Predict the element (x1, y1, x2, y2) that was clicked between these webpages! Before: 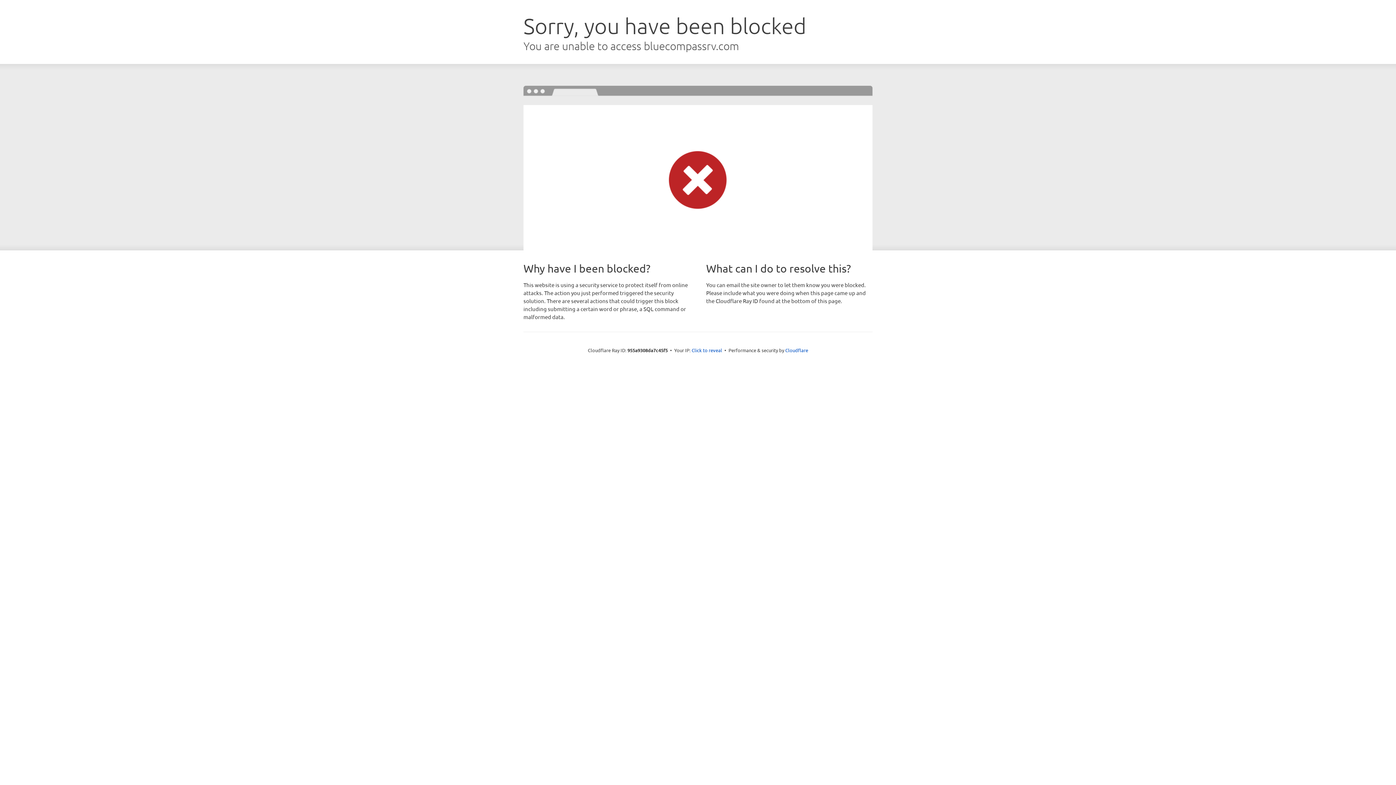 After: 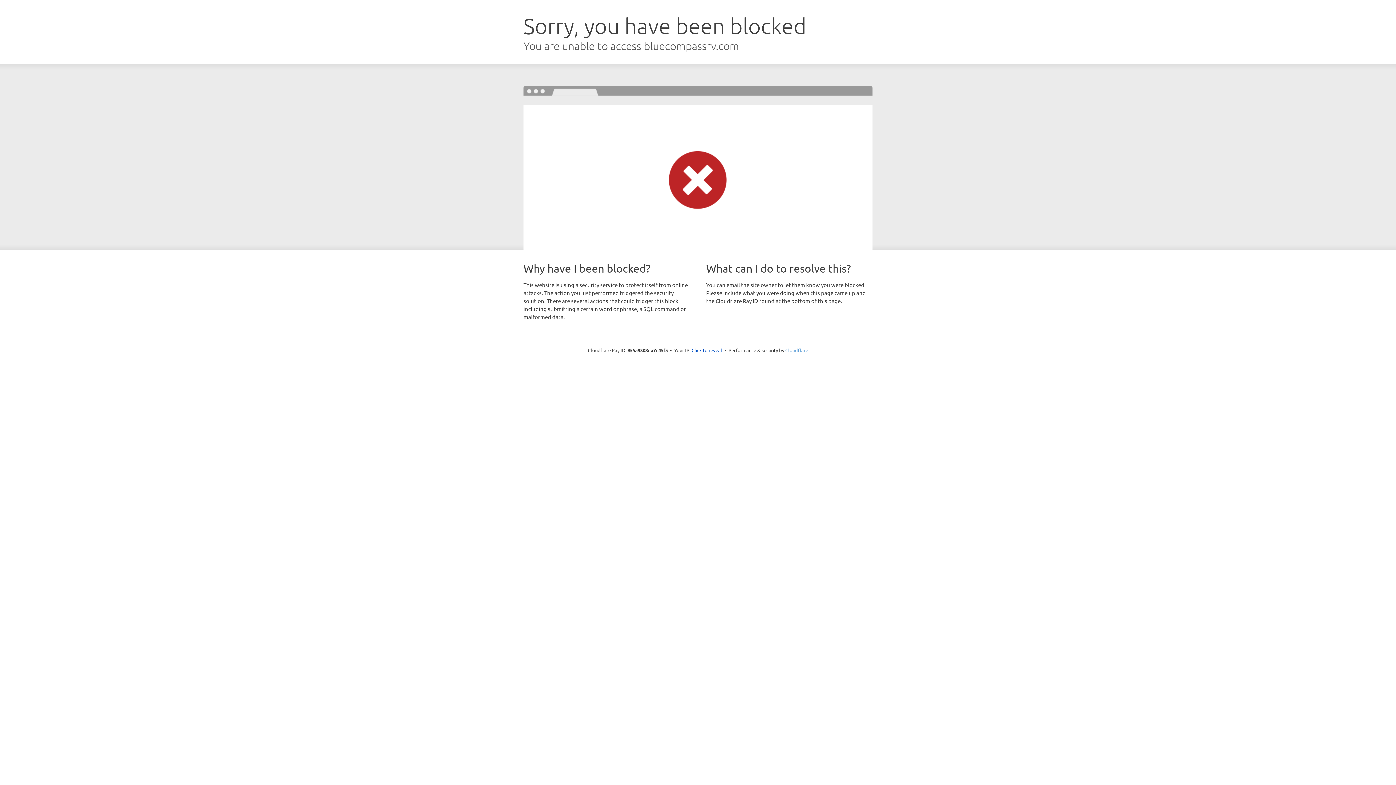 Action: label: Cloudflare bbox: (785, 347, 808, 353)